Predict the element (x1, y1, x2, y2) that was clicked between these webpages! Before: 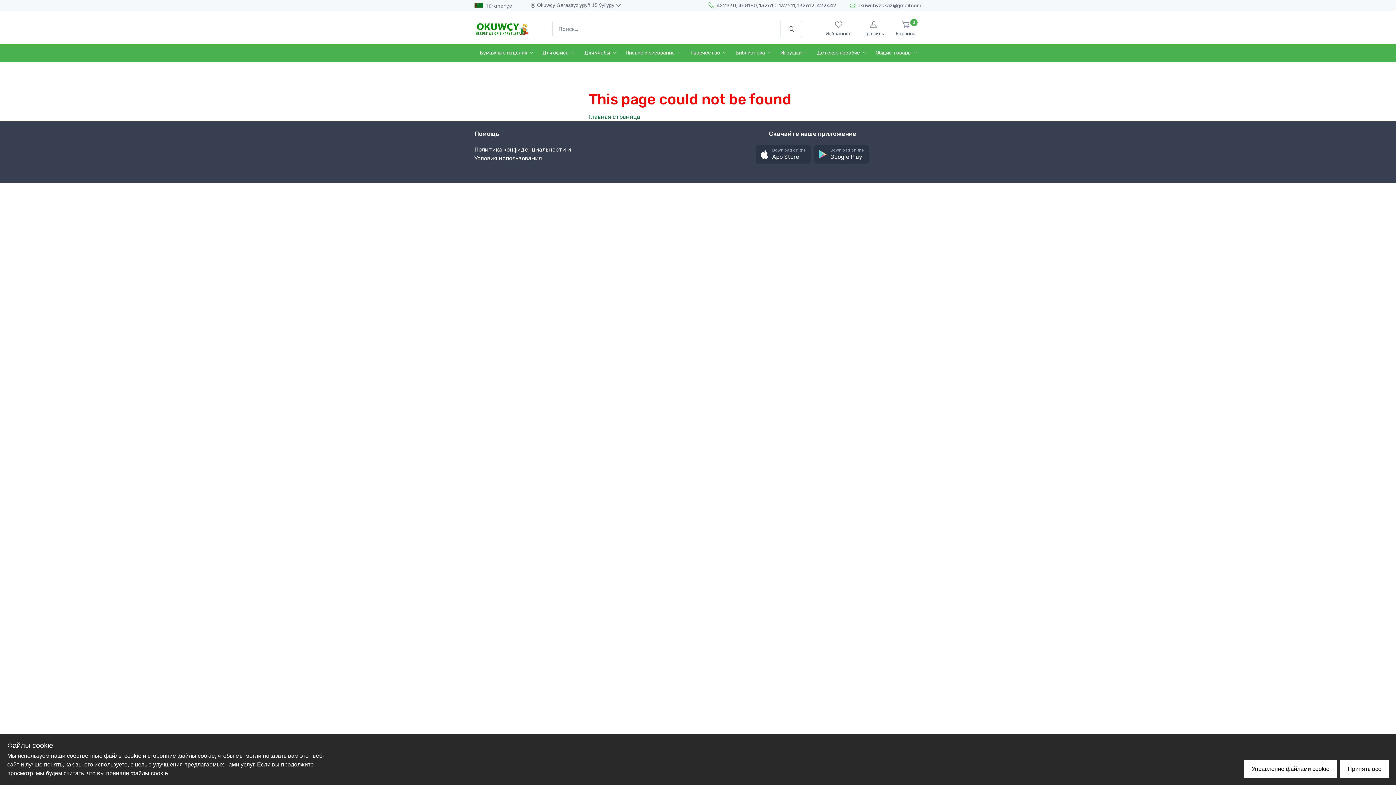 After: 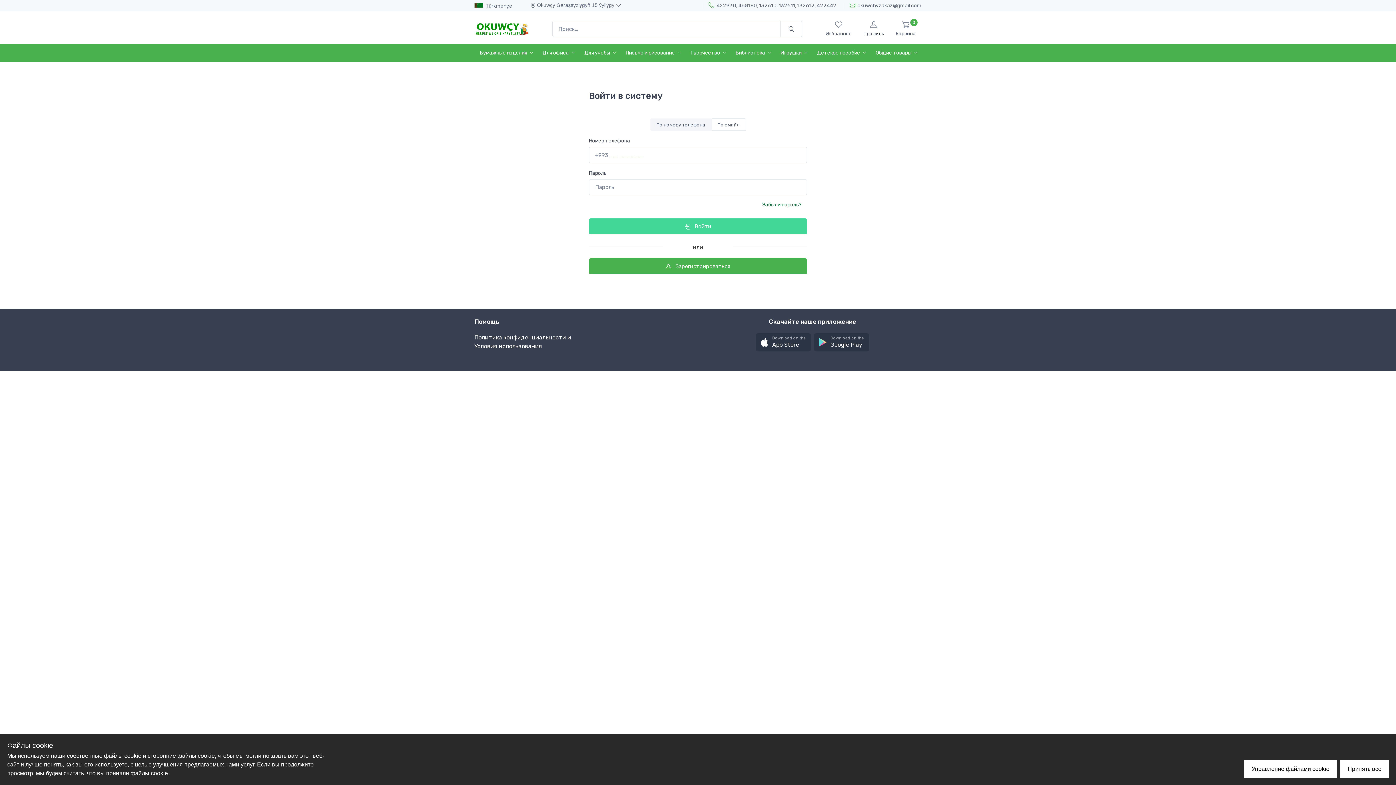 Action: bbox: (863, 20, 884, 37) label: Профиль